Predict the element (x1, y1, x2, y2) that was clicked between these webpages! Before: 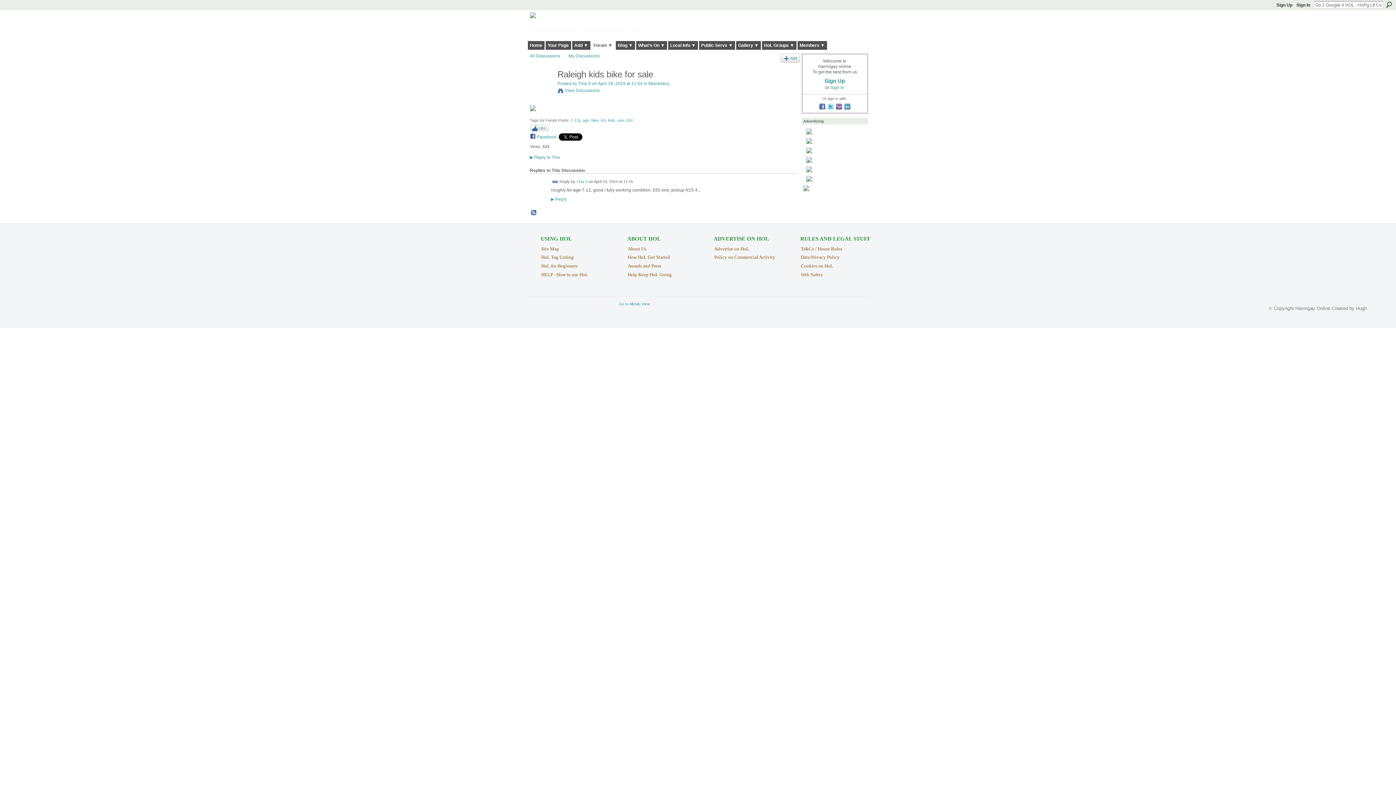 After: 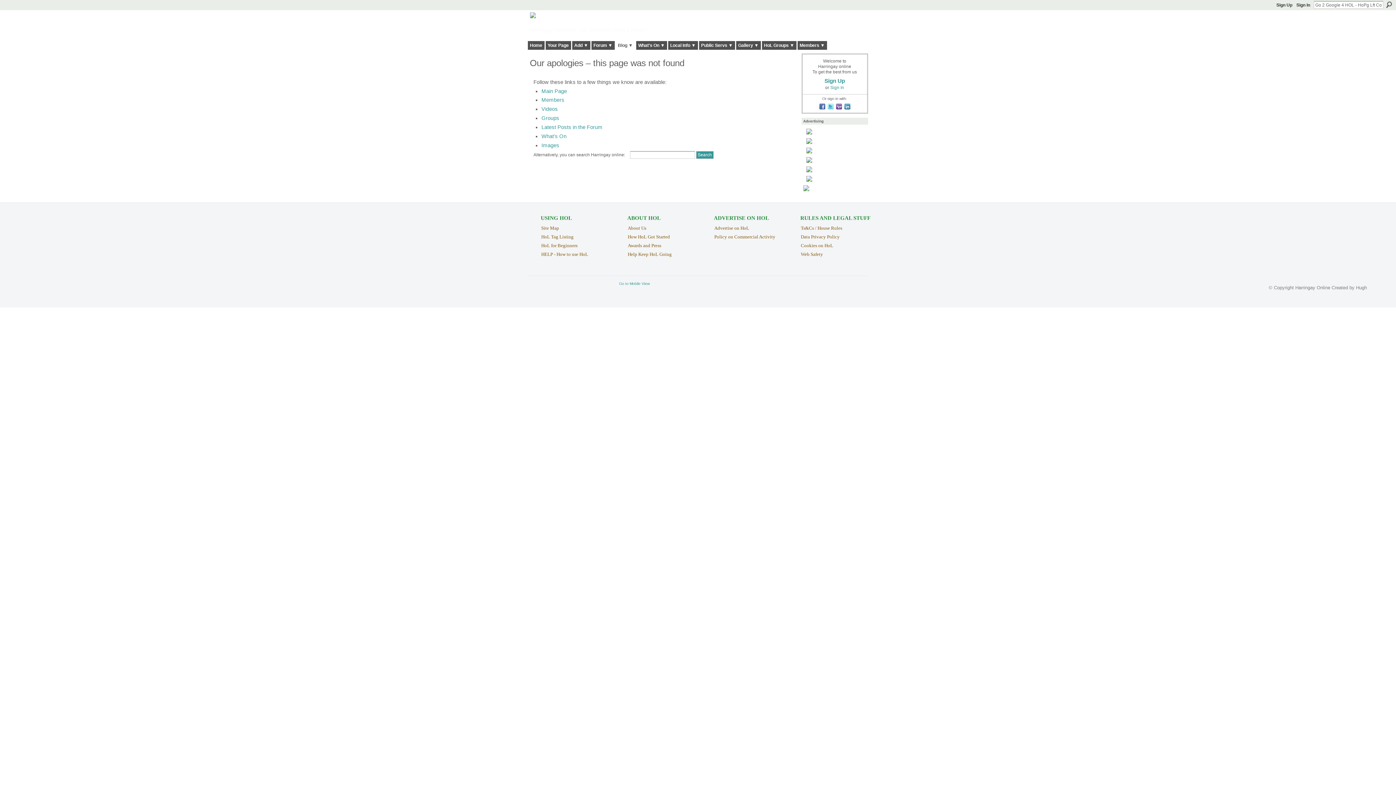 Action: label: Blog ▼ bbox: (615, 41, 635, 49)